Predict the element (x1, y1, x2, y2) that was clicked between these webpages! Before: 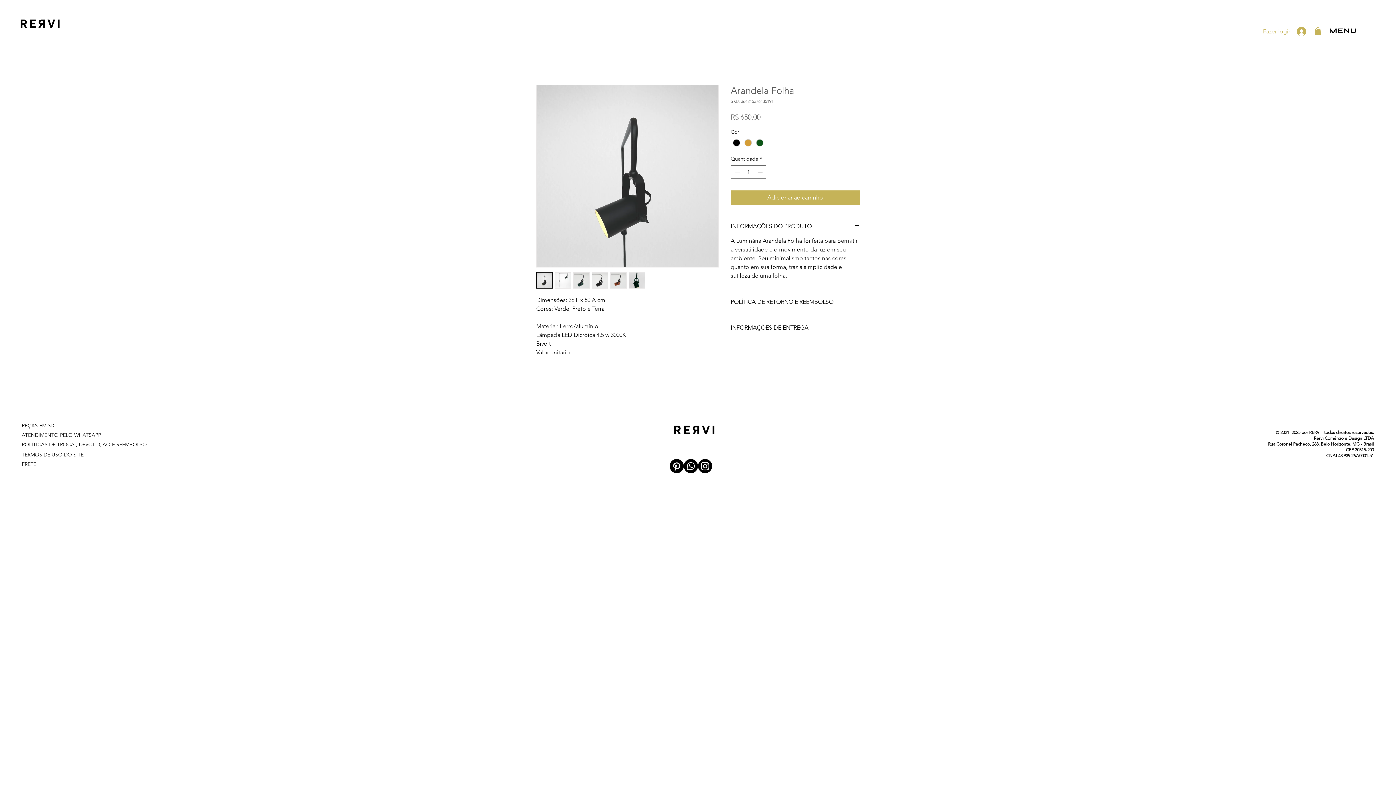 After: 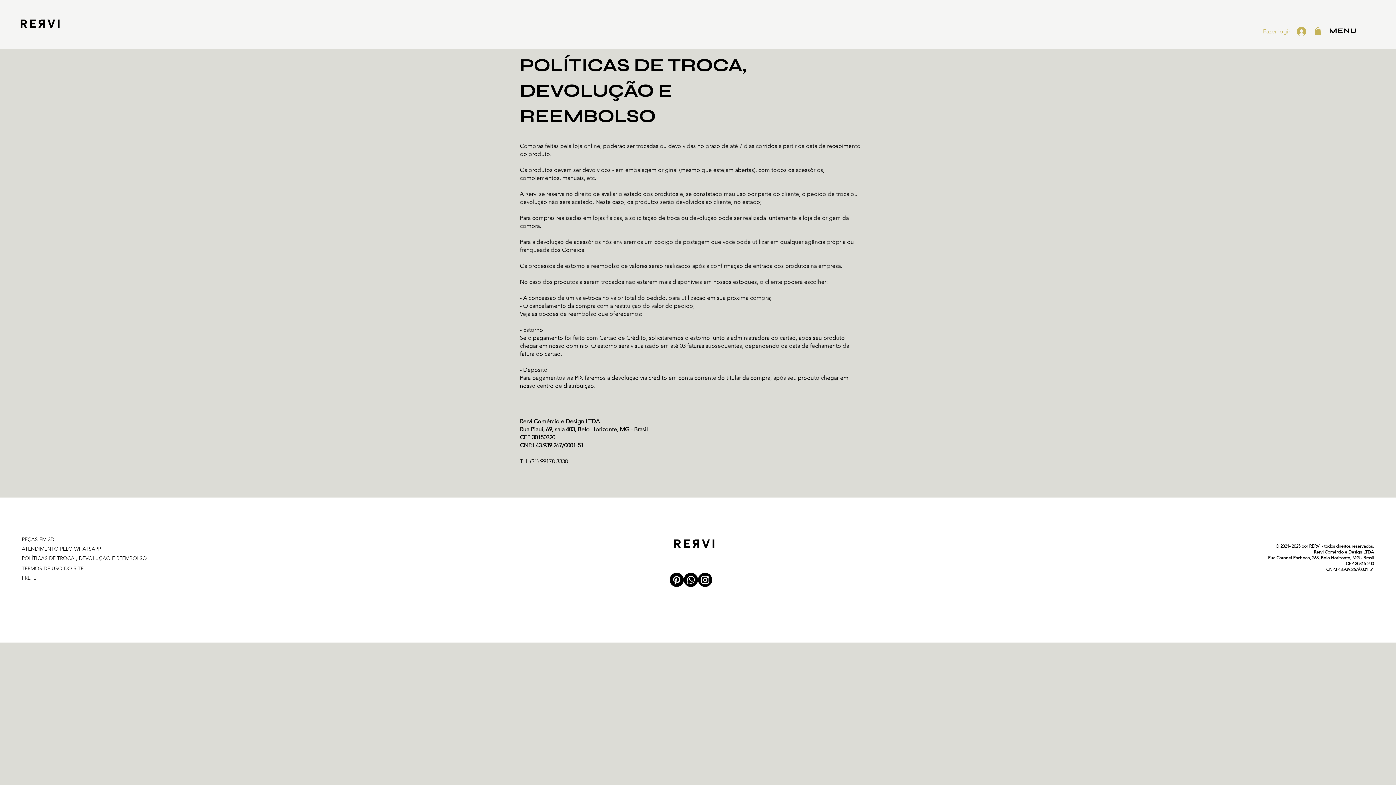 Action: bbox: (21, 441, 146, 447) label: POLÍTICAS DE TROCA , DEVOLUÇÃO E REEMBOLSO